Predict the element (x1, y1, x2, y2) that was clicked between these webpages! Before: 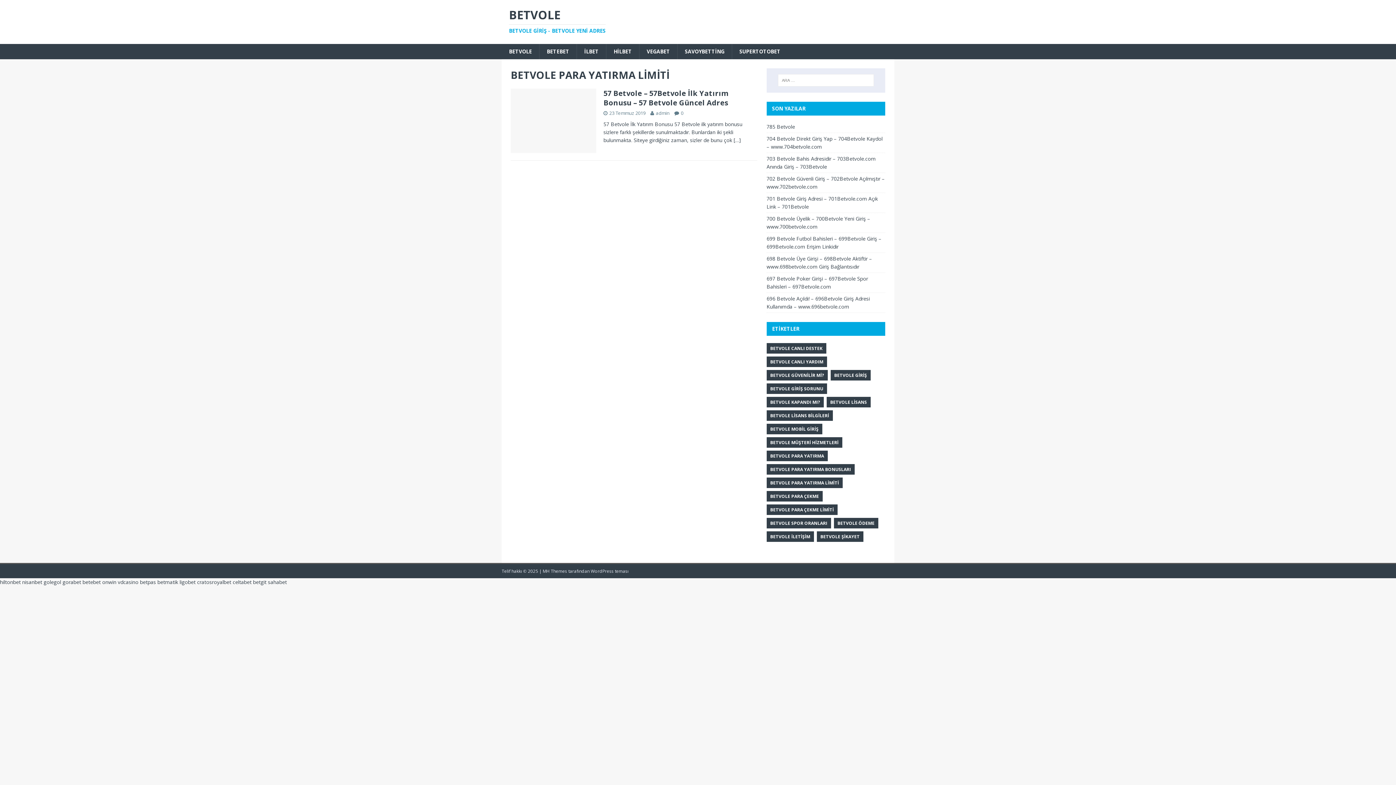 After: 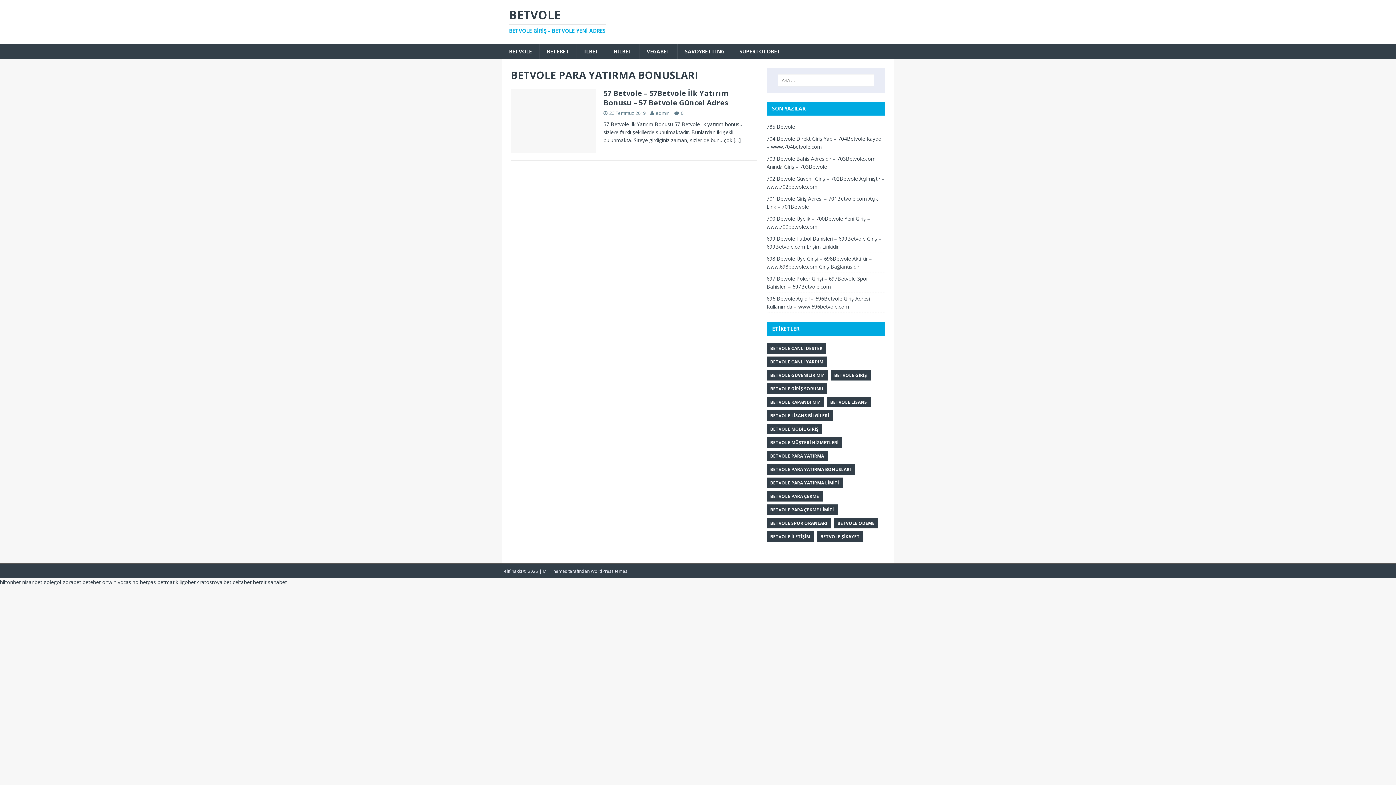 Action: label: BETVOLE PARA YATIRMA BONUSLARI bbox: (766, 464, 854, 474)